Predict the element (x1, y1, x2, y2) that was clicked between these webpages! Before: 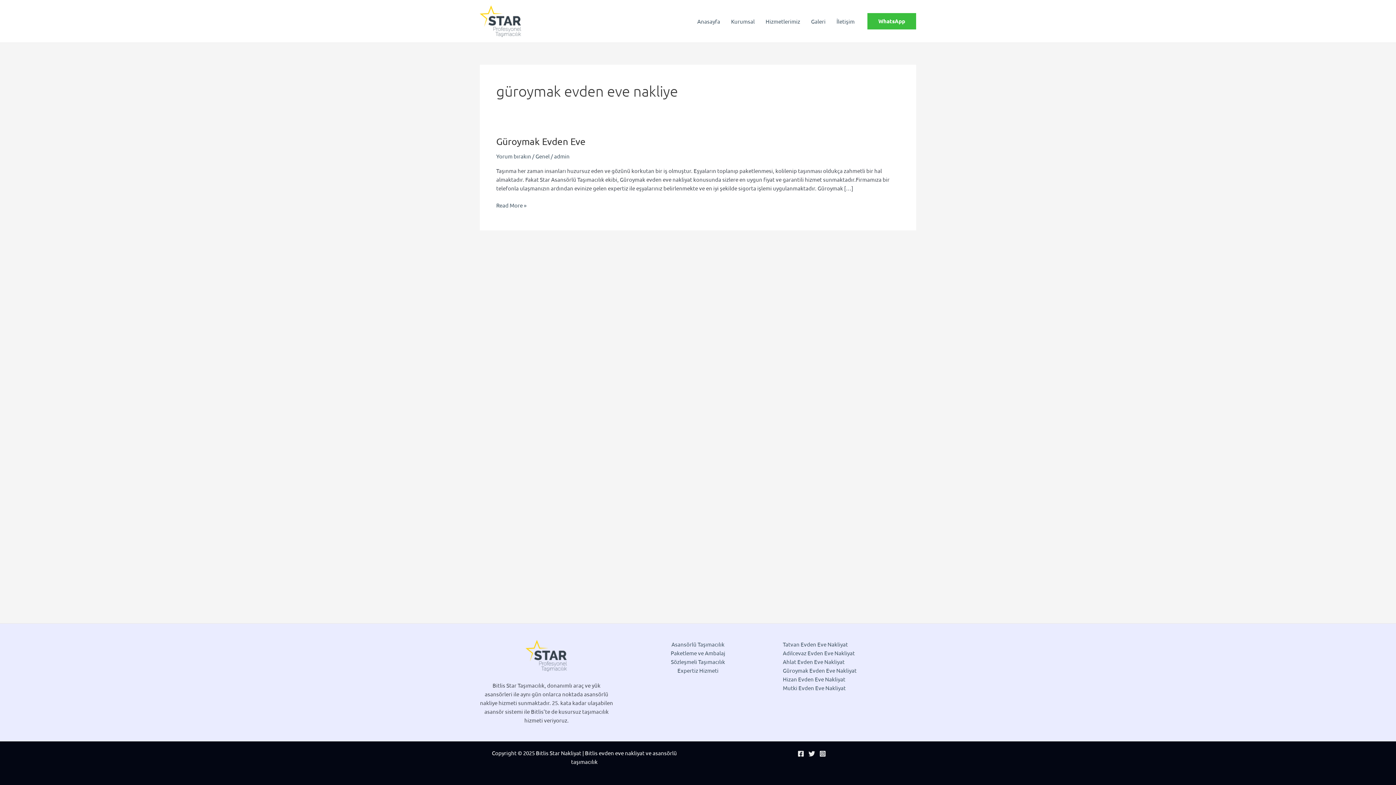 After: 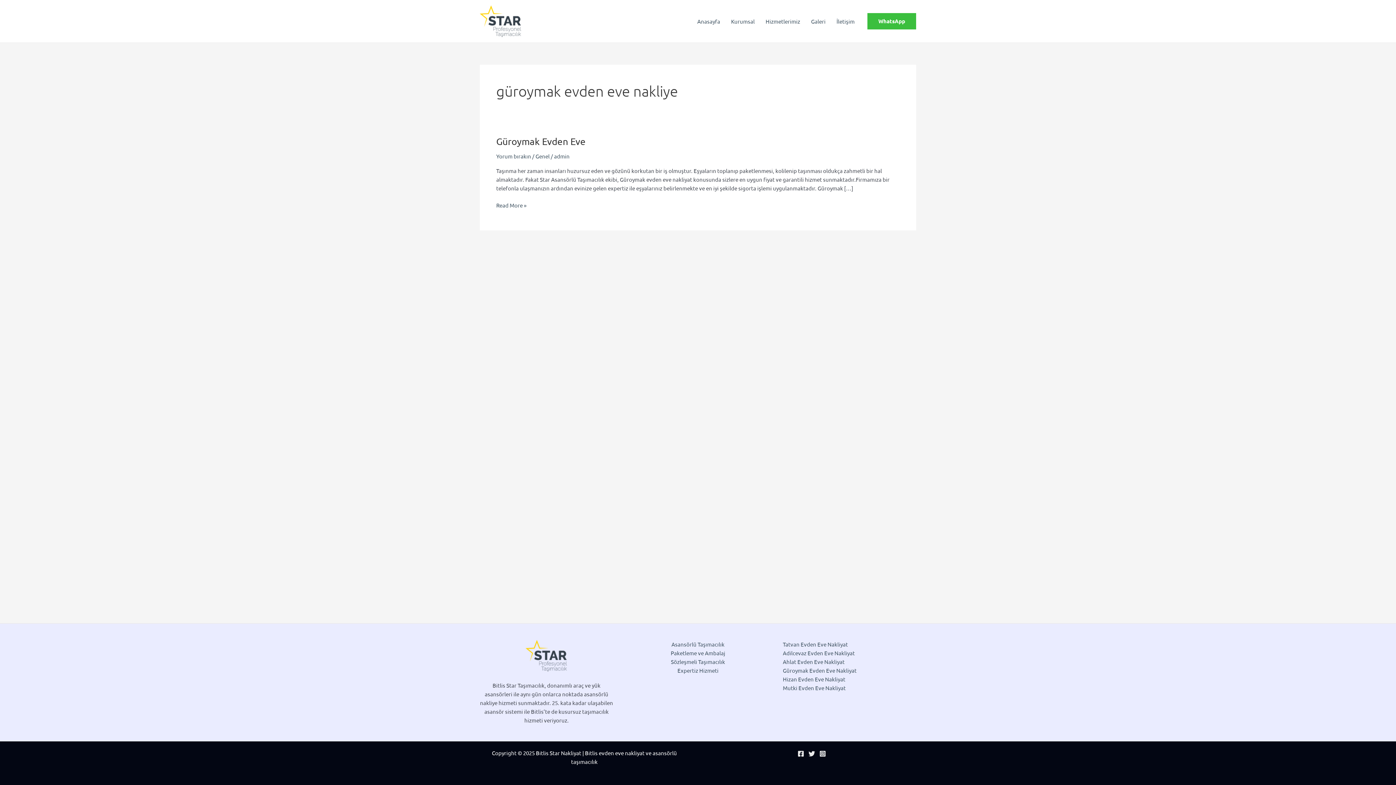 Action: label: Instagram bbox: (819, 750, 826, 757)